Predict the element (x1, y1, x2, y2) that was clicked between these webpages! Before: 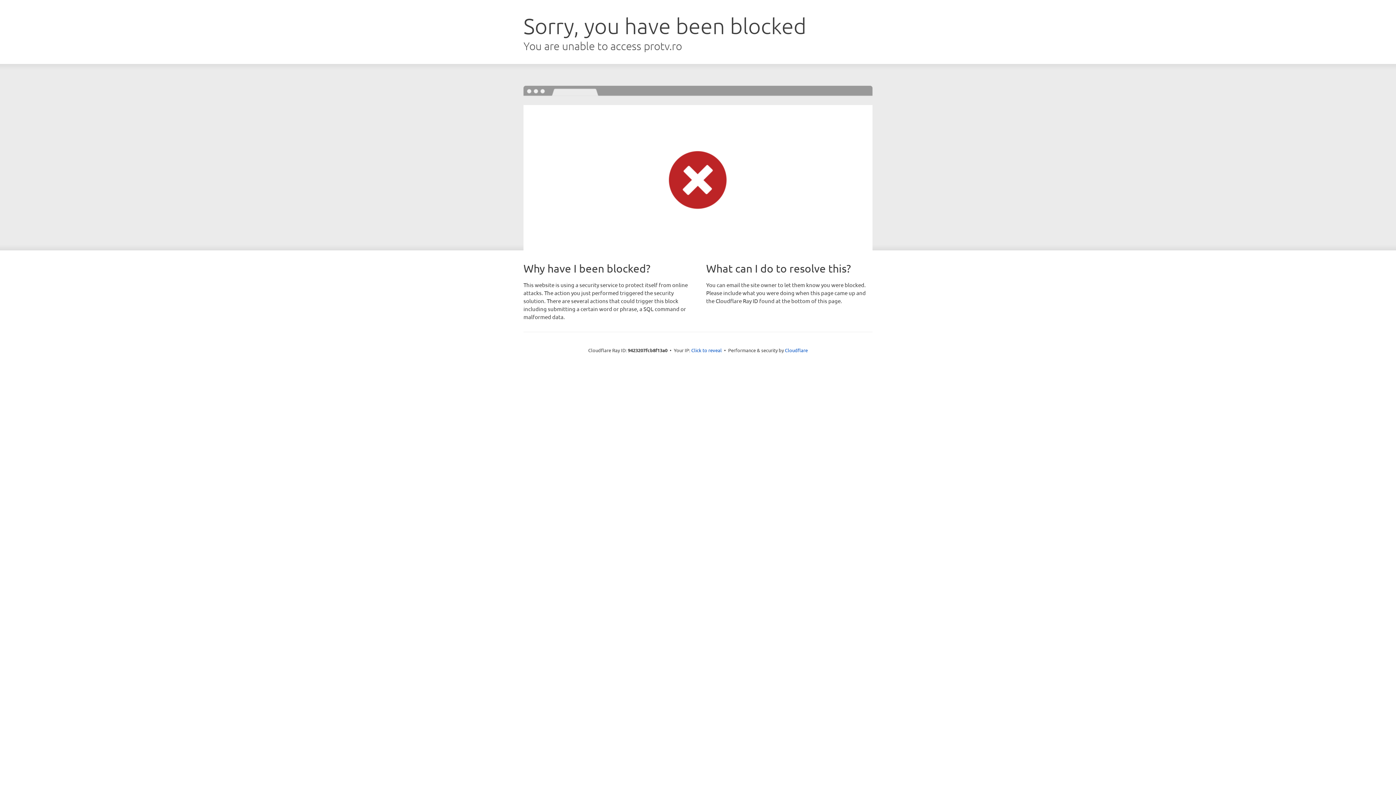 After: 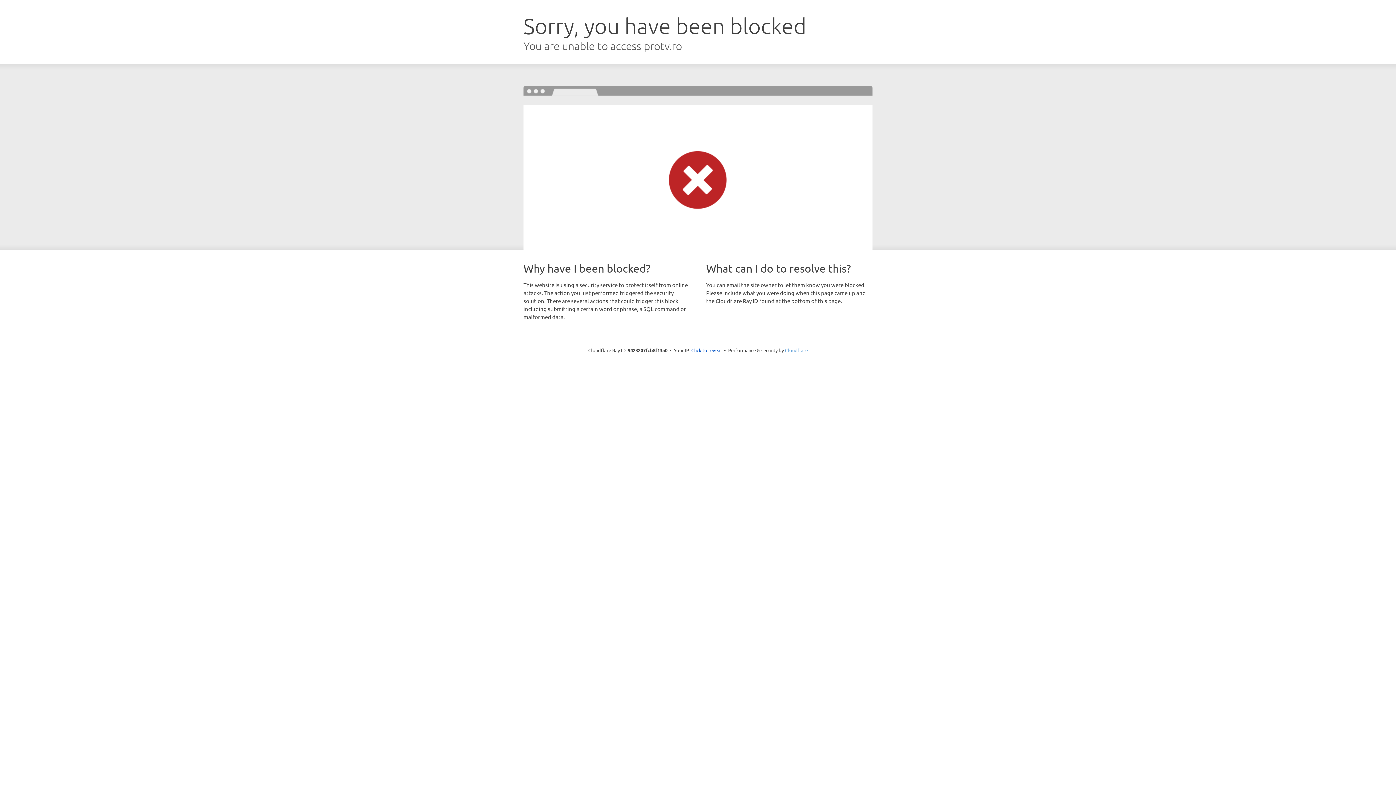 Action: bbox: (785, 347, 808, 353) label: Cloudflare